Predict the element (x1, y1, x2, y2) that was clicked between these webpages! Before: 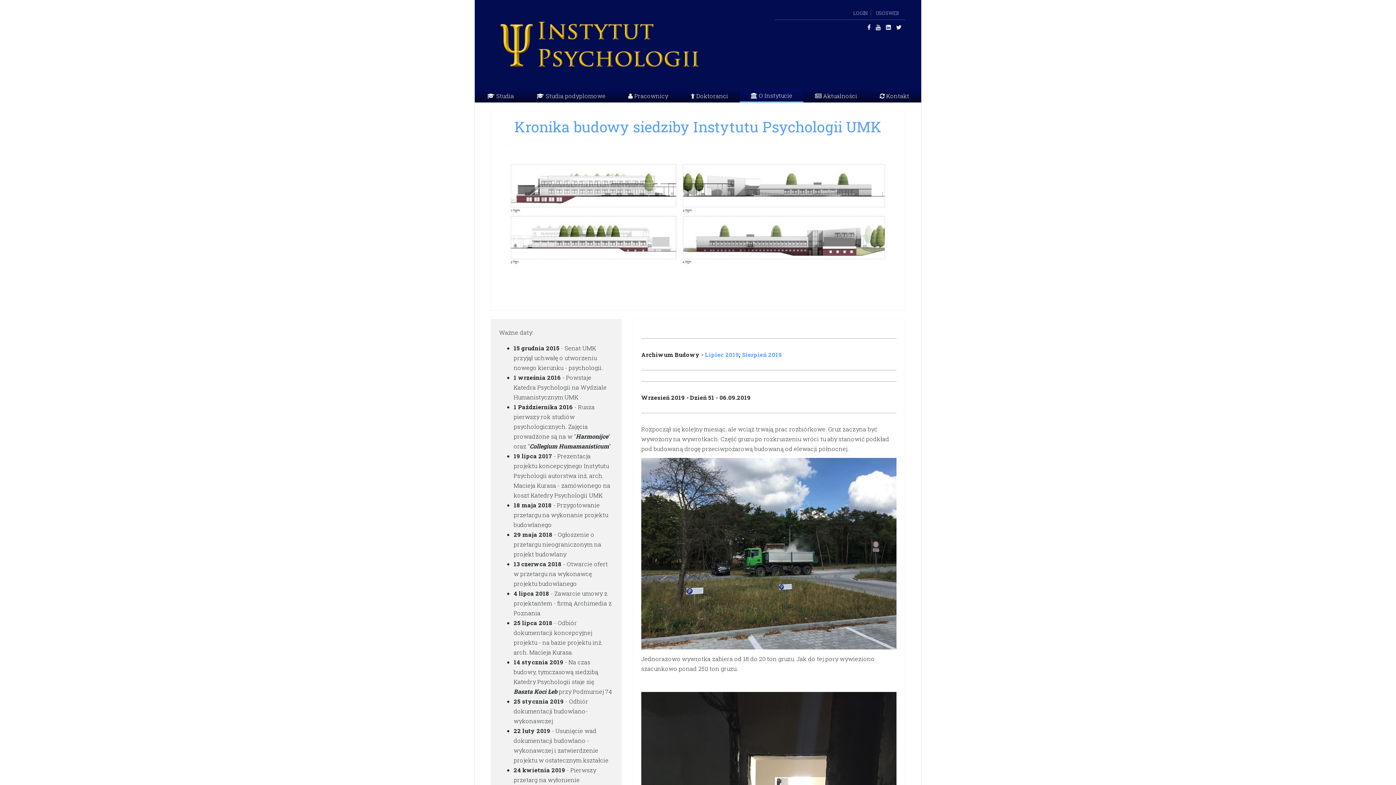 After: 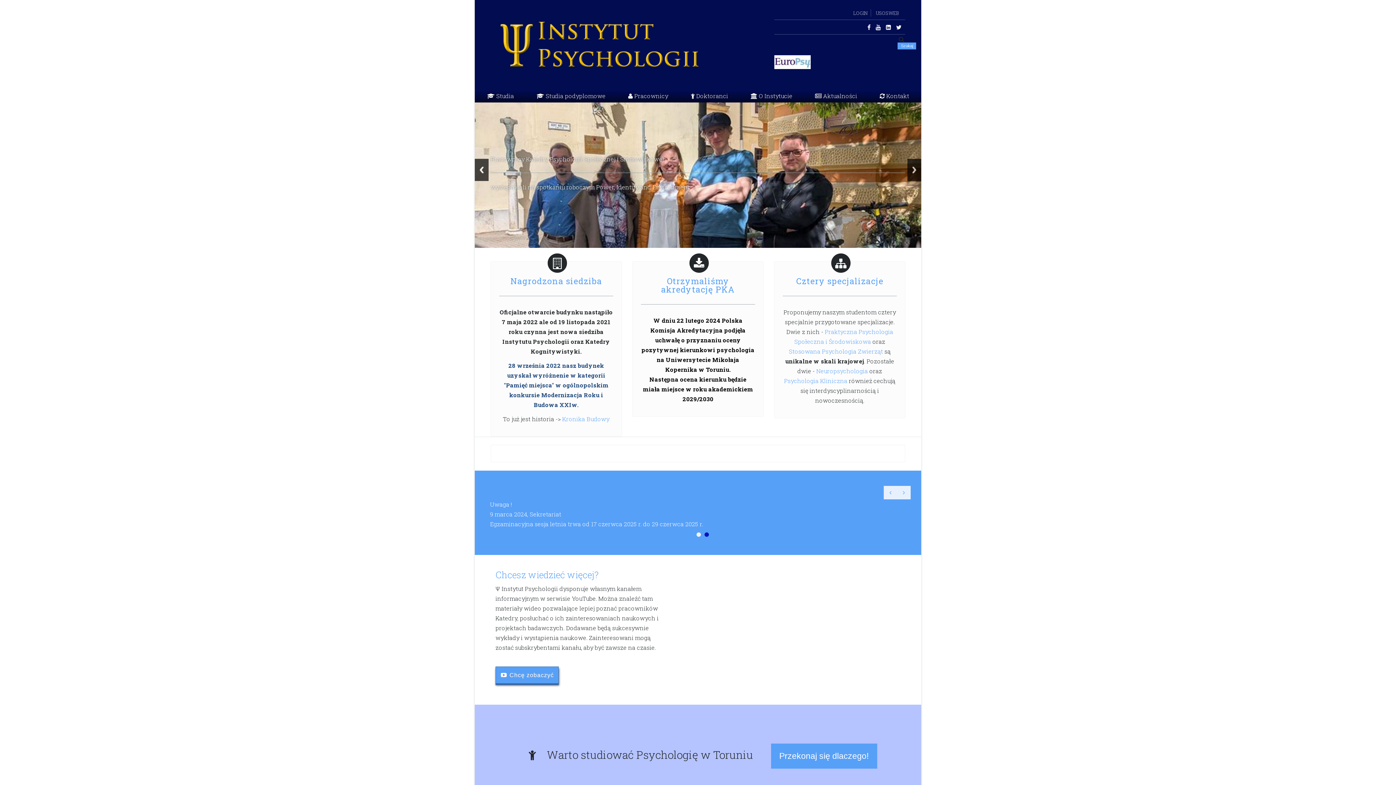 Action: bbox: (490, 17, 763, 72)